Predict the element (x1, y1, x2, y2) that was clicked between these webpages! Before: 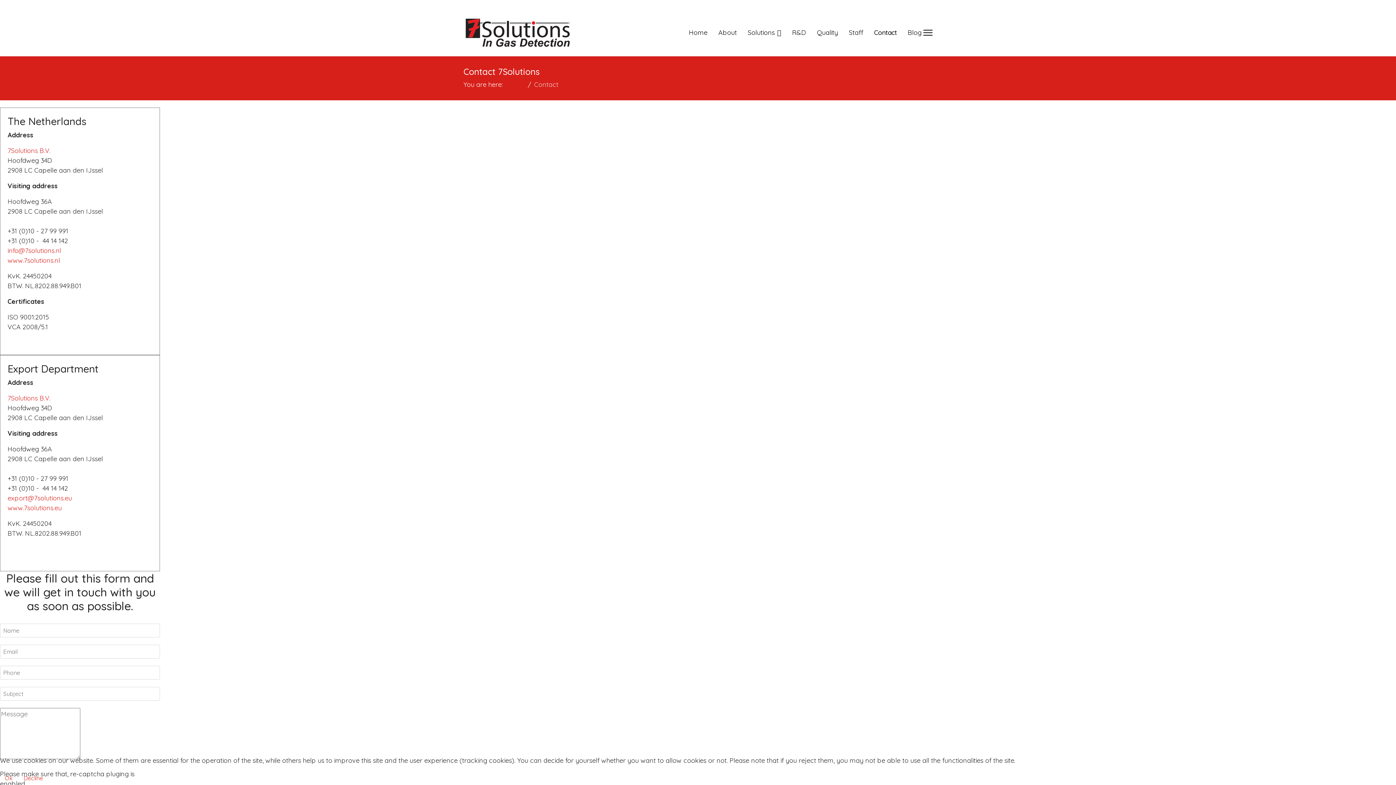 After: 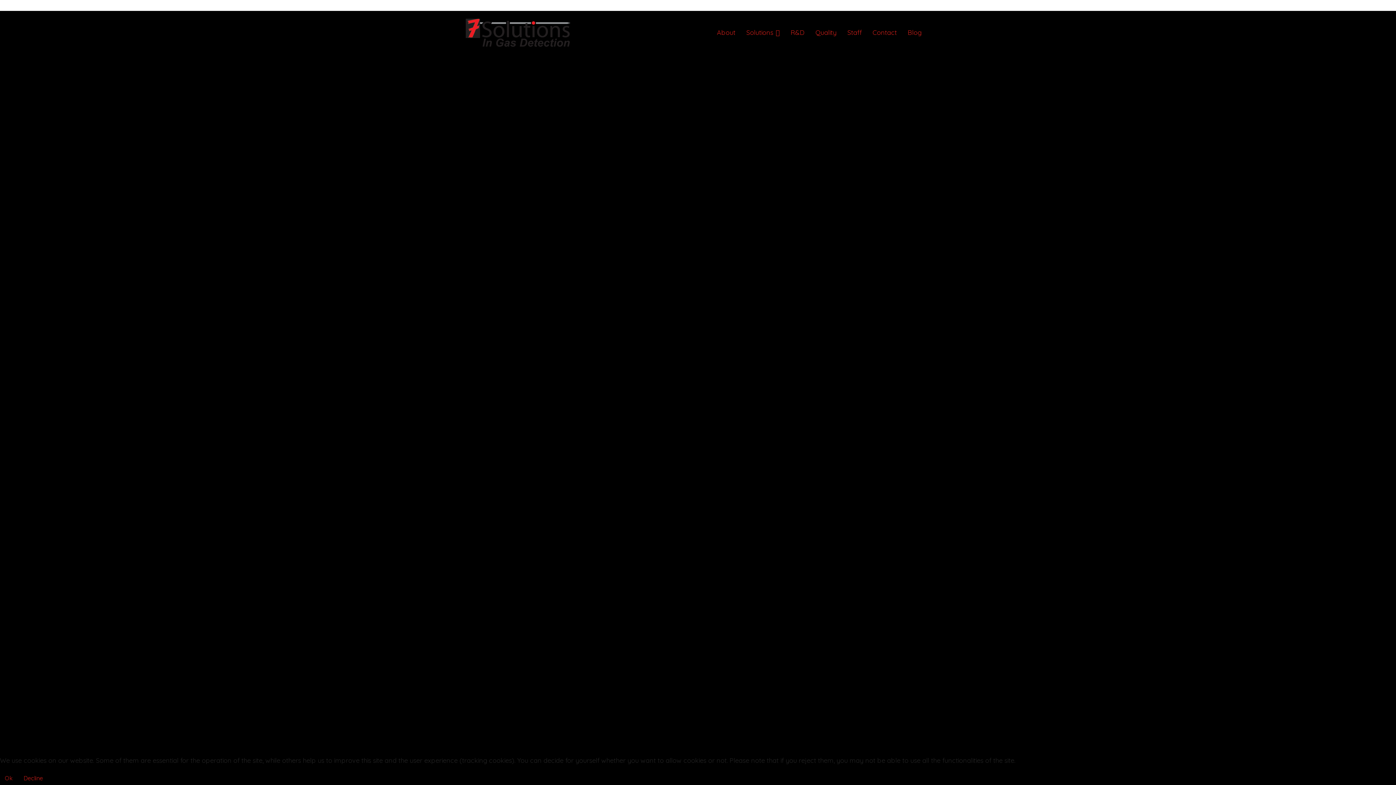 Action: bbox: (7, 504, 61, 512) label: www.7solutions.eu